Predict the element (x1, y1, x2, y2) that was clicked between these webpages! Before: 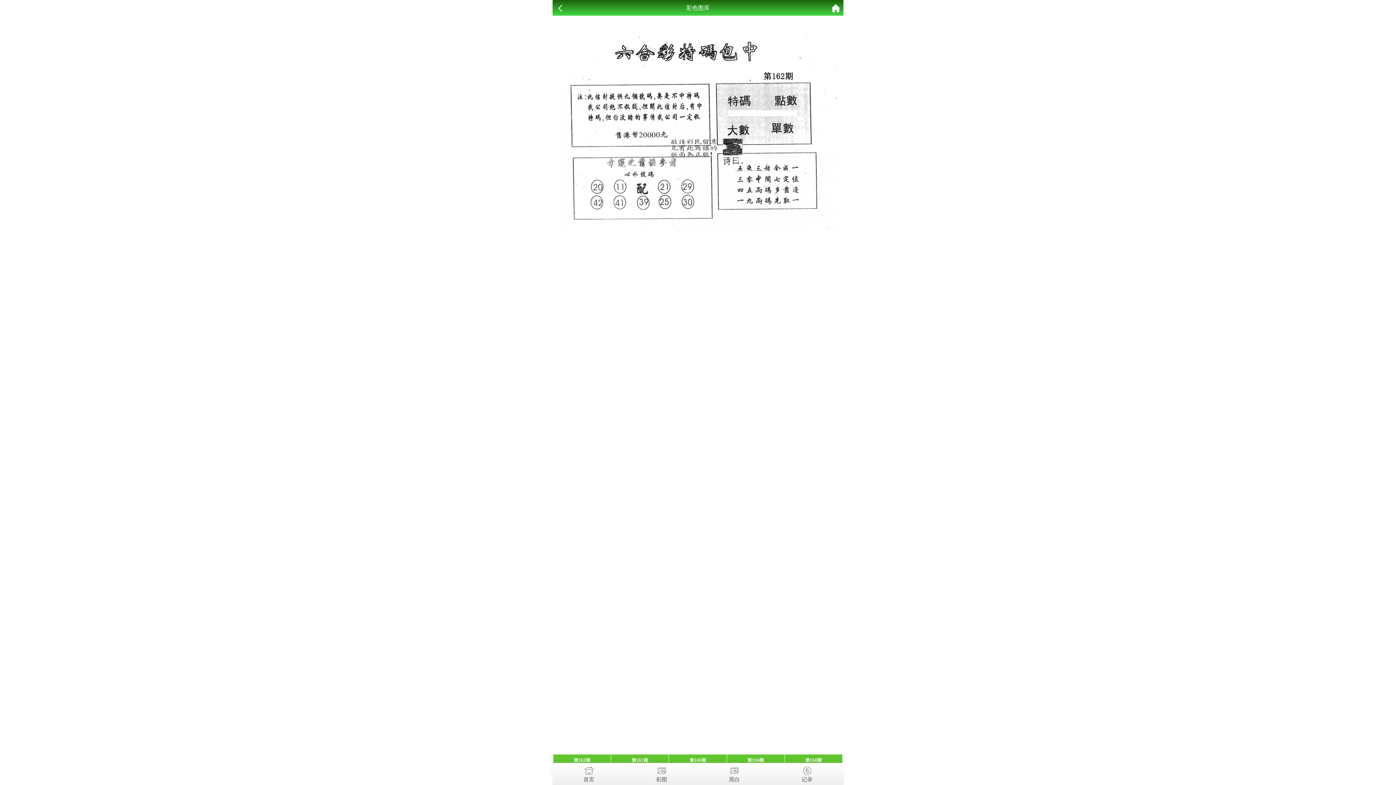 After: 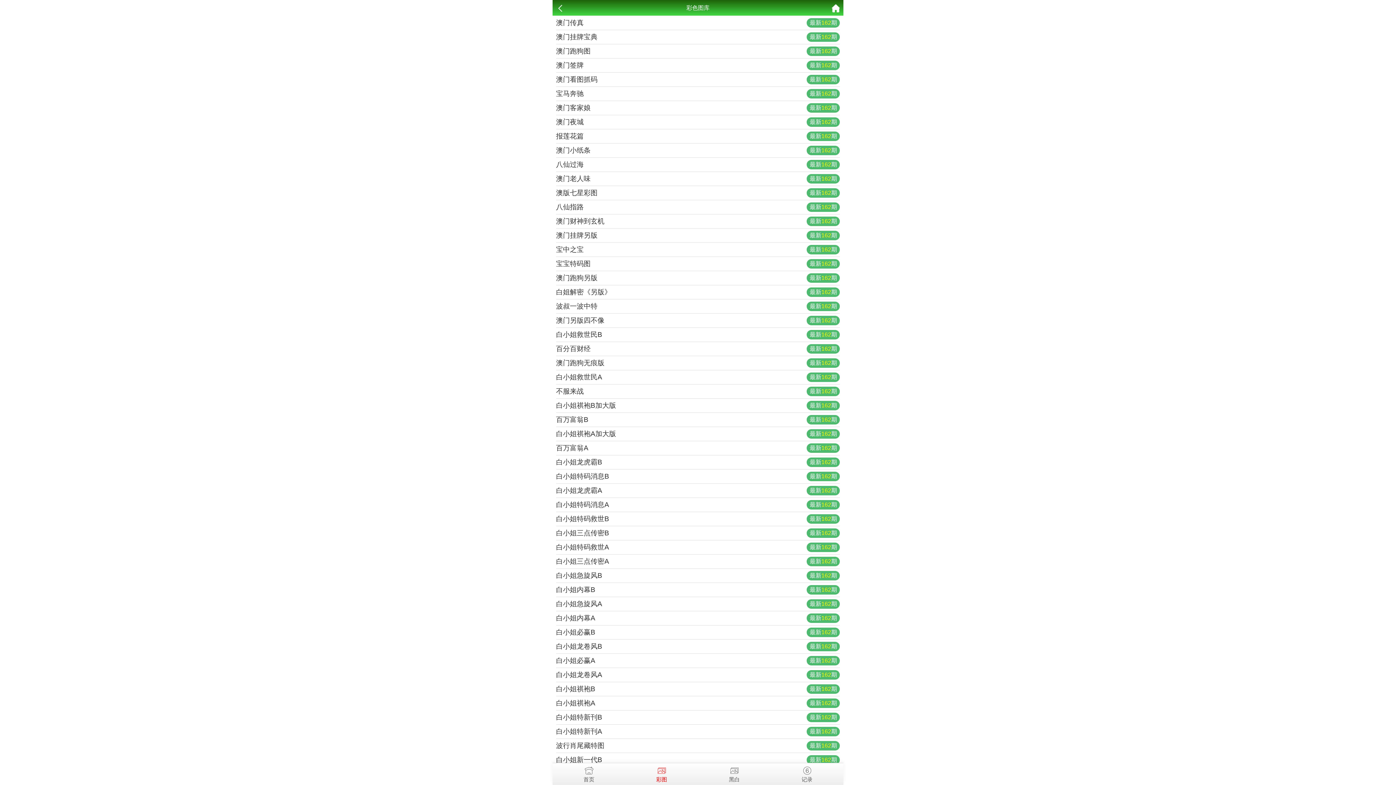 Action: bbox: (625, 763, 698, 782) label: 彩图